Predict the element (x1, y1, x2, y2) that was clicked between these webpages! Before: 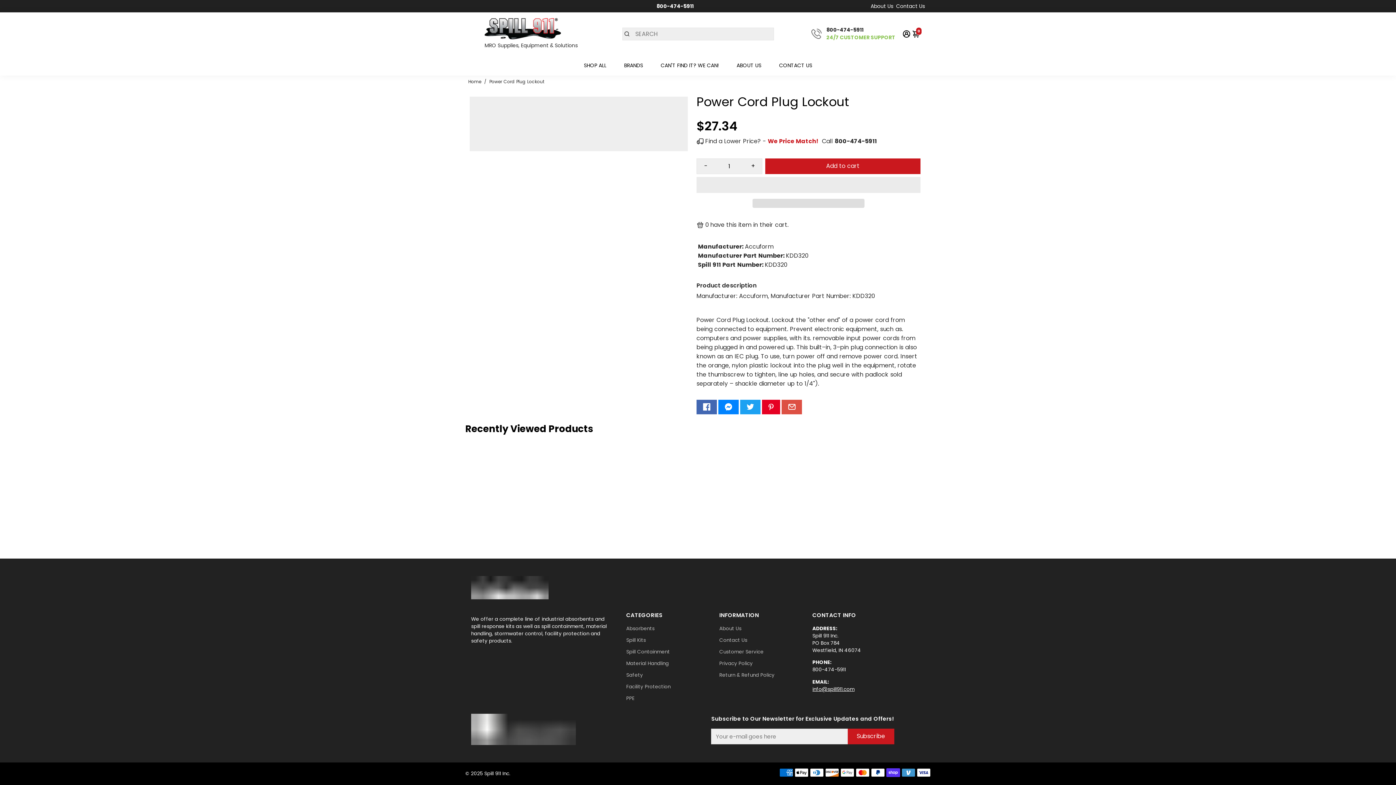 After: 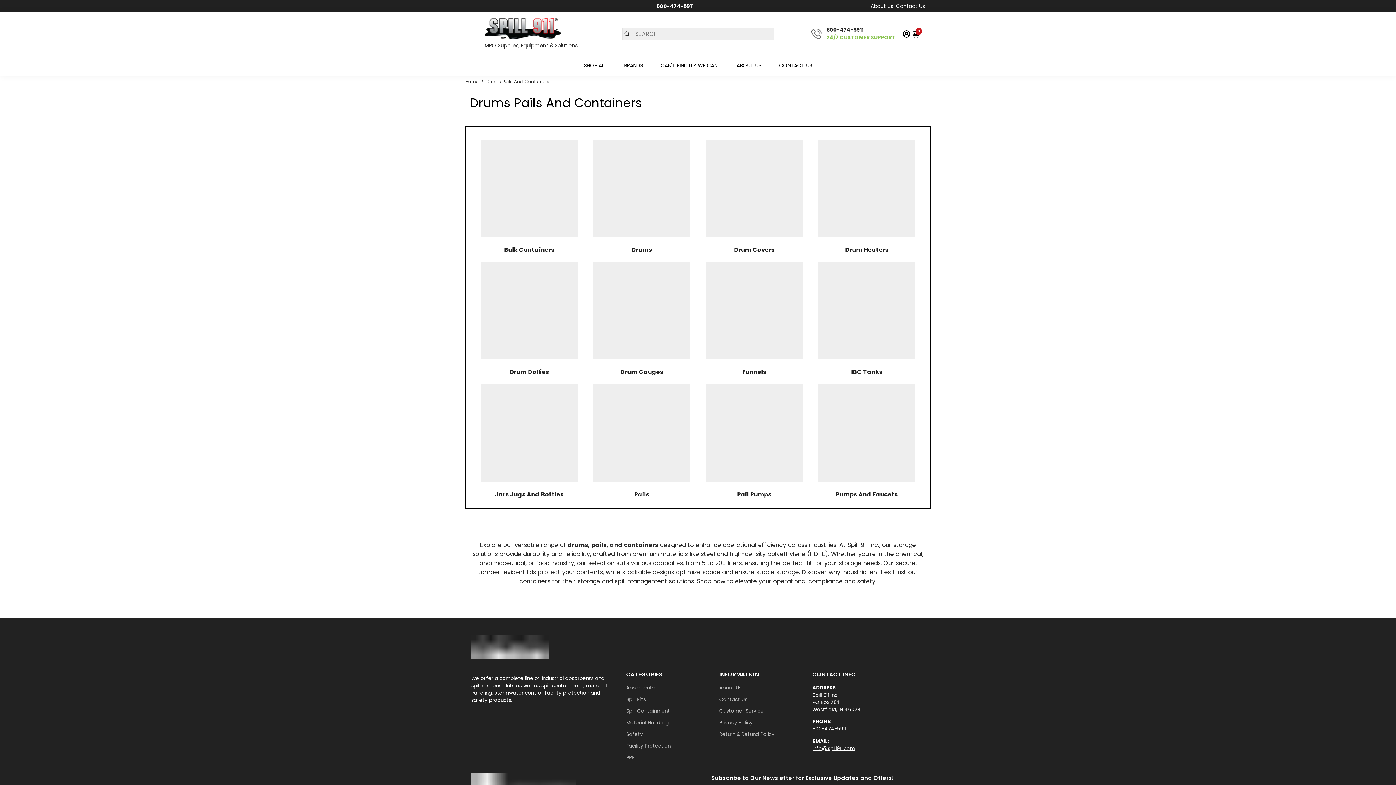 Action: bbox: (626, 660, 670, 667) label: Material Handling